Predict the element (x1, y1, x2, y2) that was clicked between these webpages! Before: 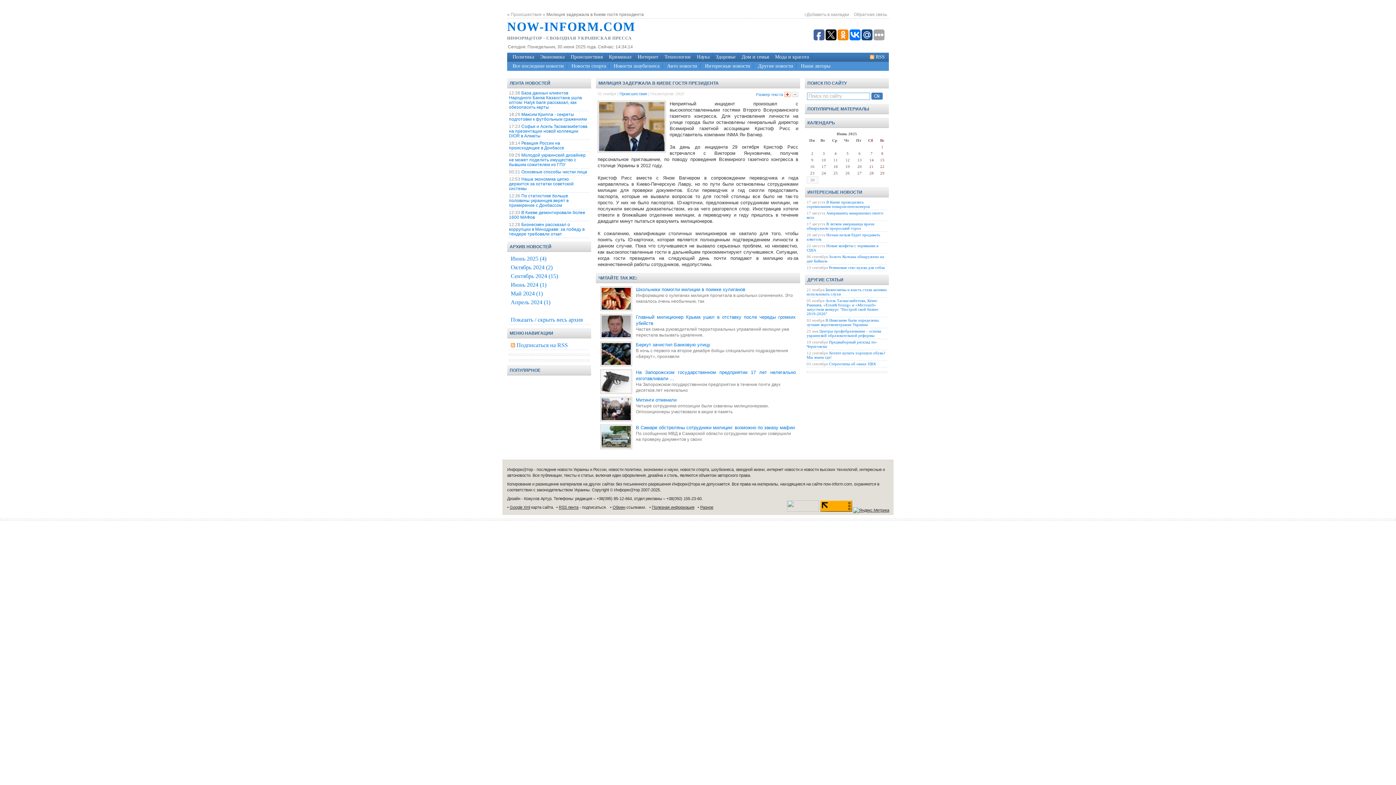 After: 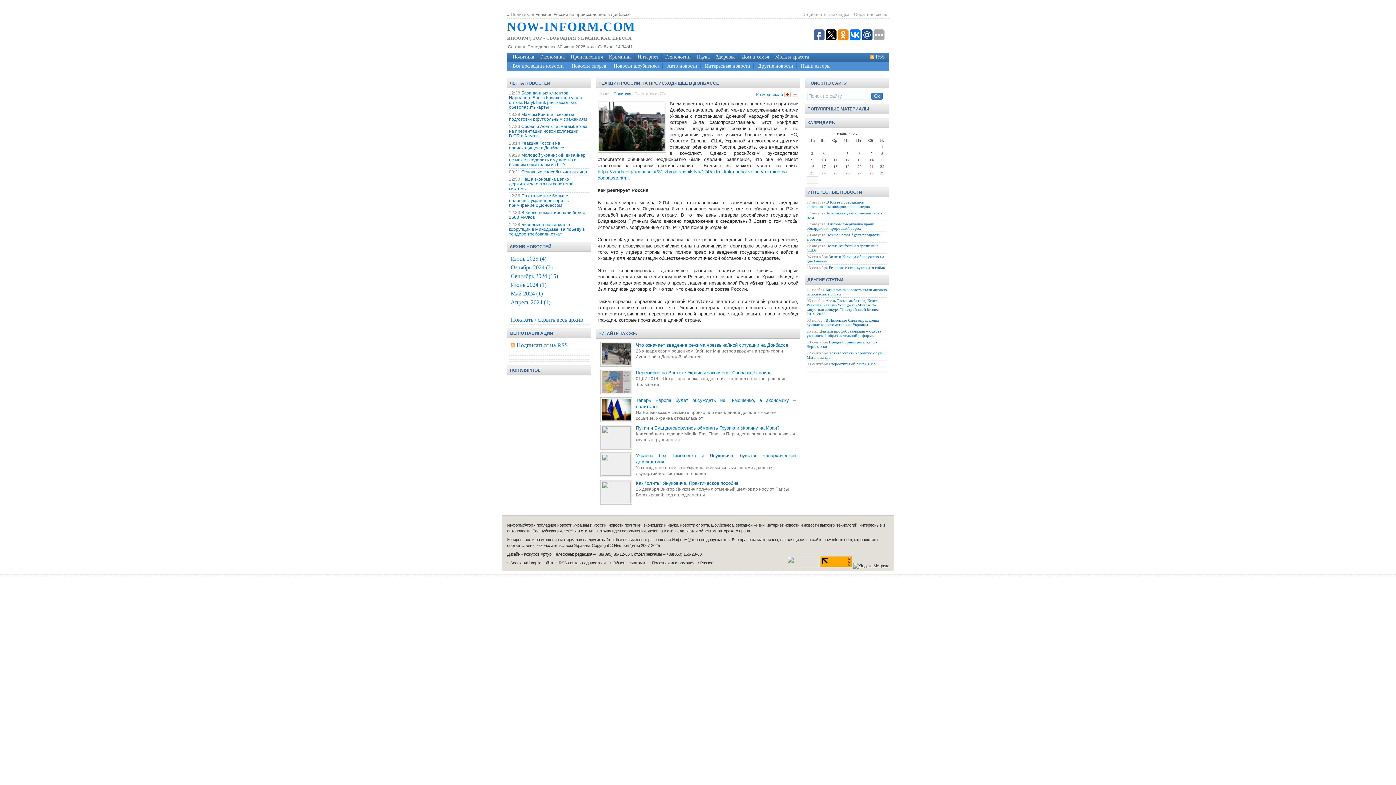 Action: bbox: (509, 140, 564, 150) label: Реакция России на происходящее в Донбассе